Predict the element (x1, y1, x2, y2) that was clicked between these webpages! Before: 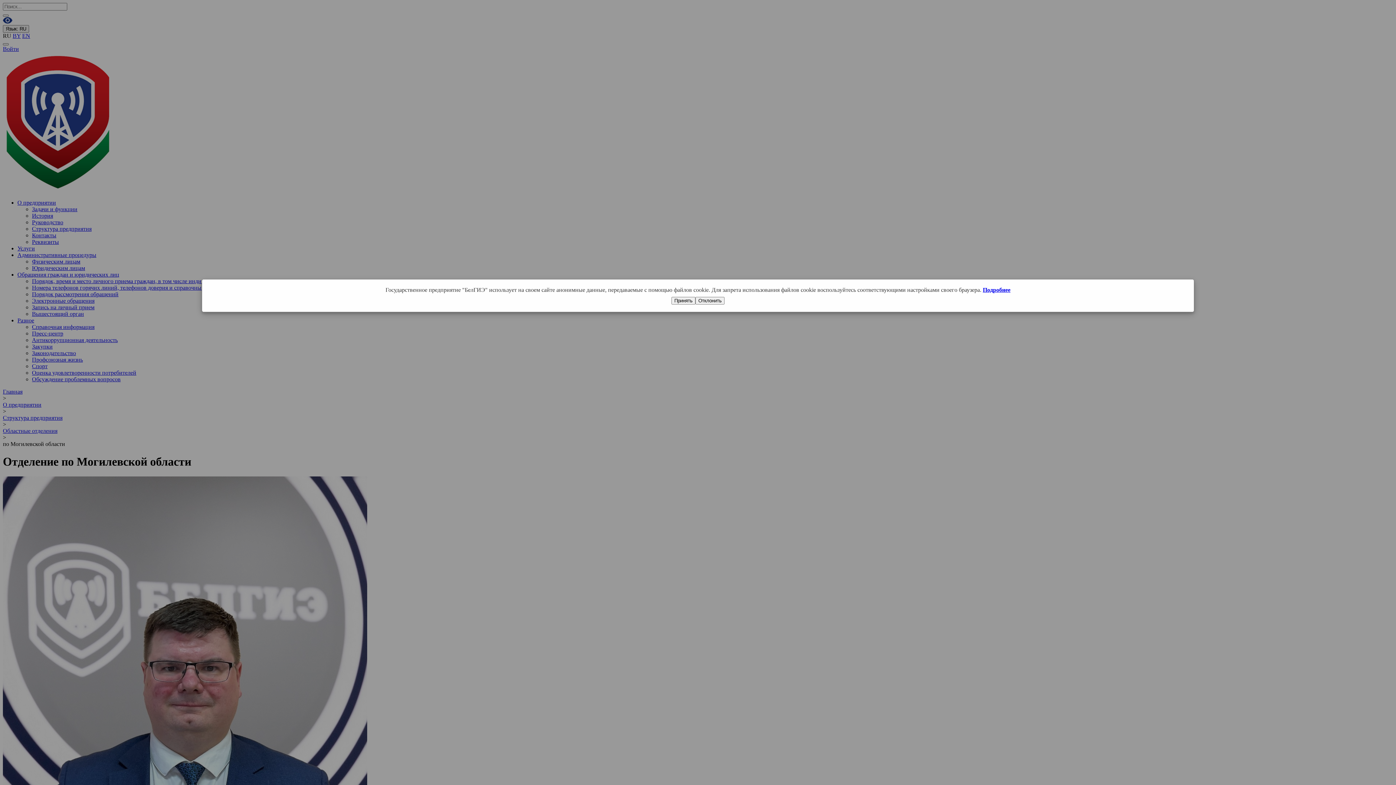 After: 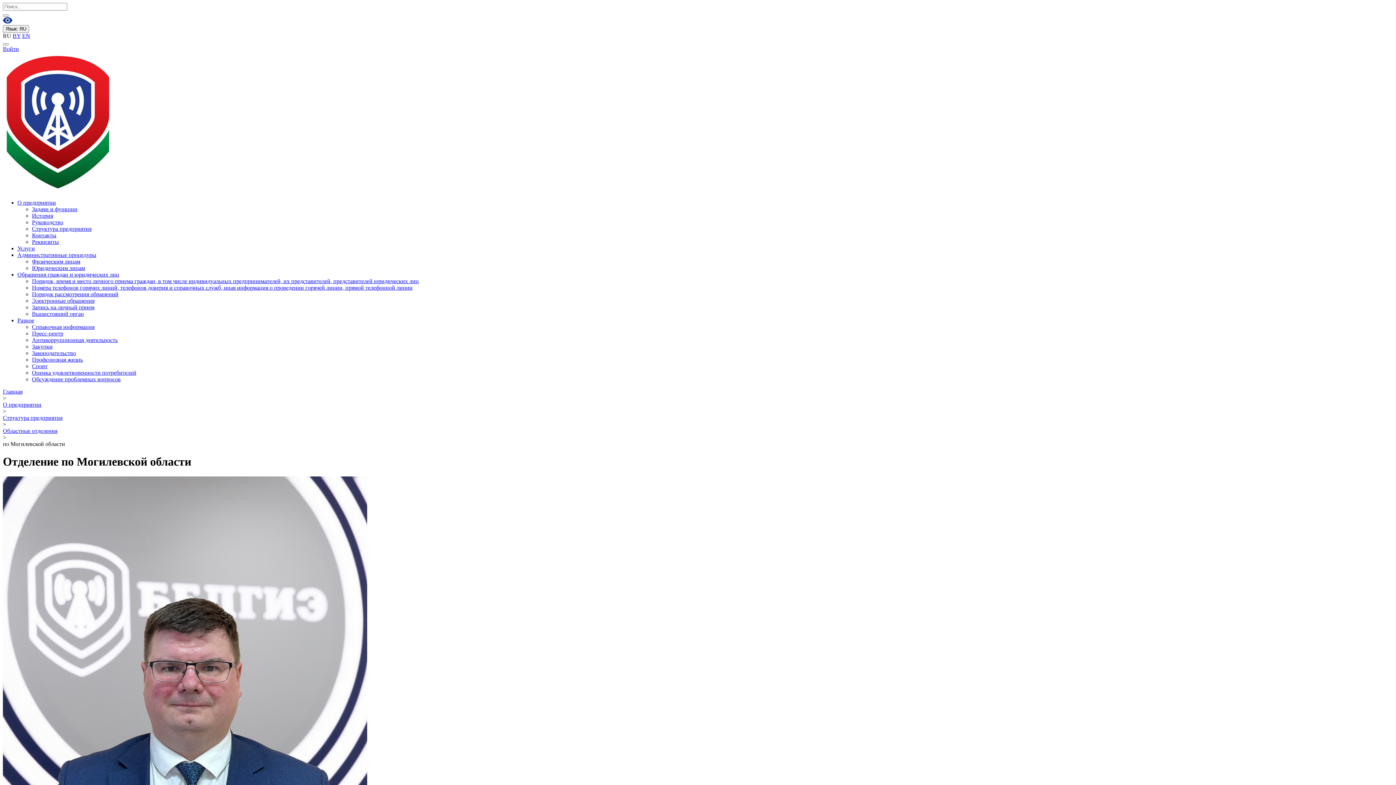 Action: label: Принять bbox: (671, 297, 695, 304)